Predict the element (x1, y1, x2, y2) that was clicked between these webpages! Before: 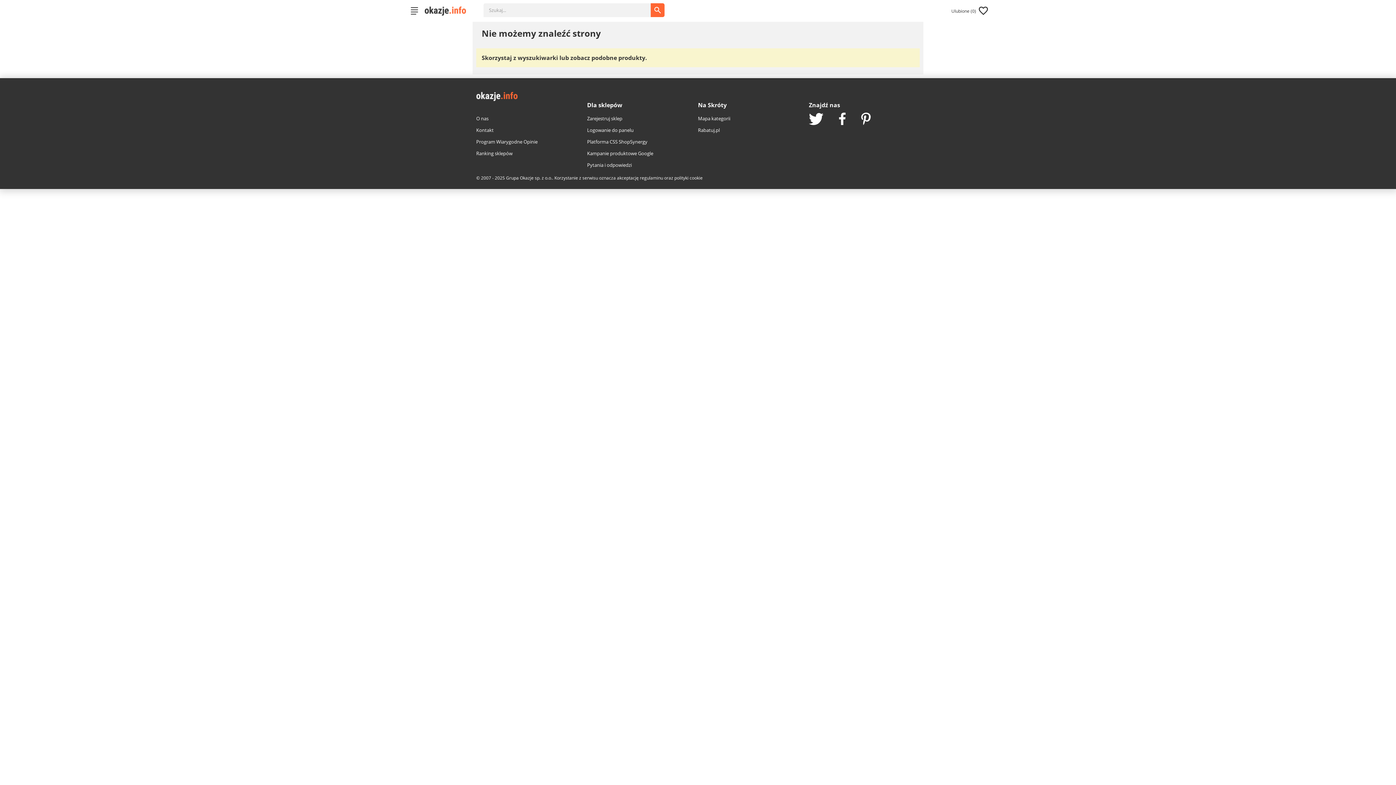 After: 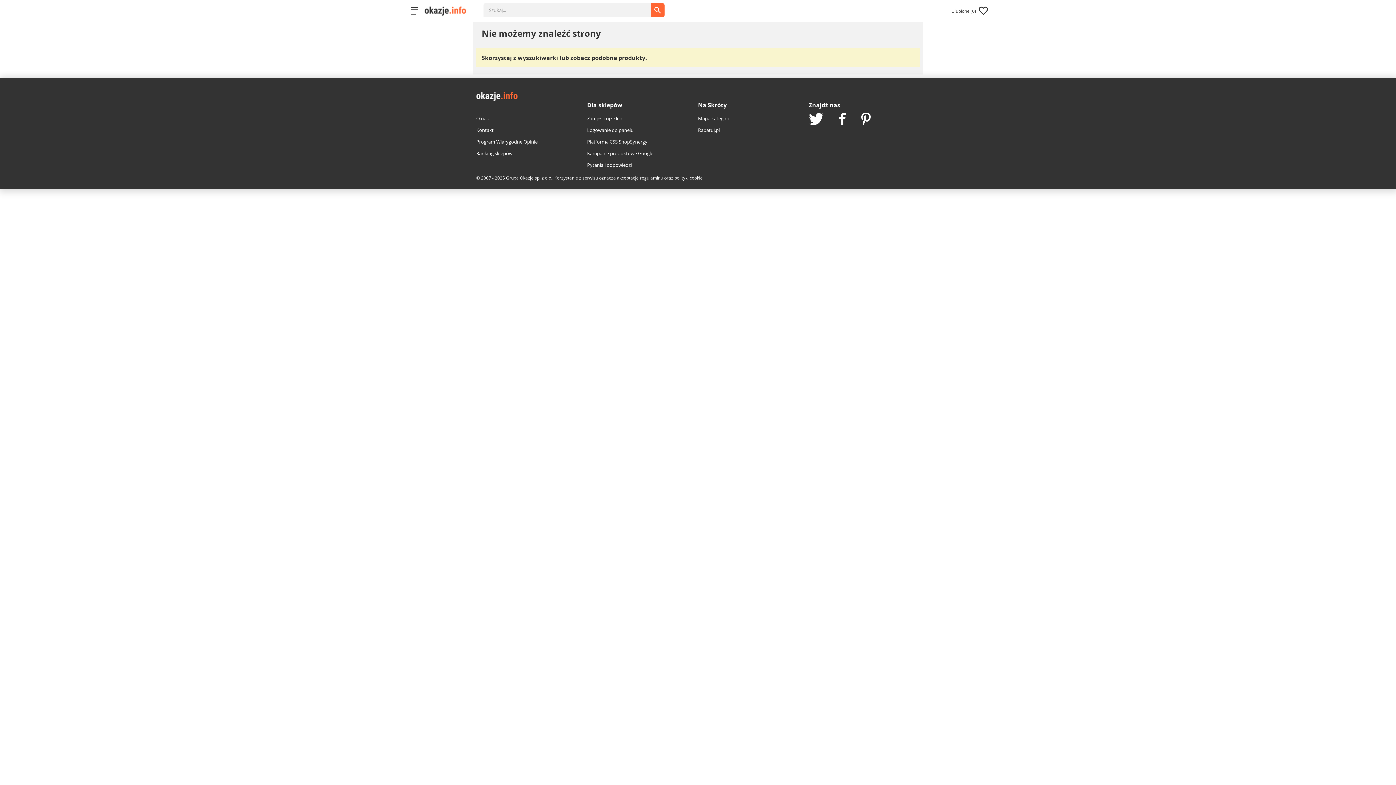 Action: bbox: (476, 112, 587, 124) label: O nas